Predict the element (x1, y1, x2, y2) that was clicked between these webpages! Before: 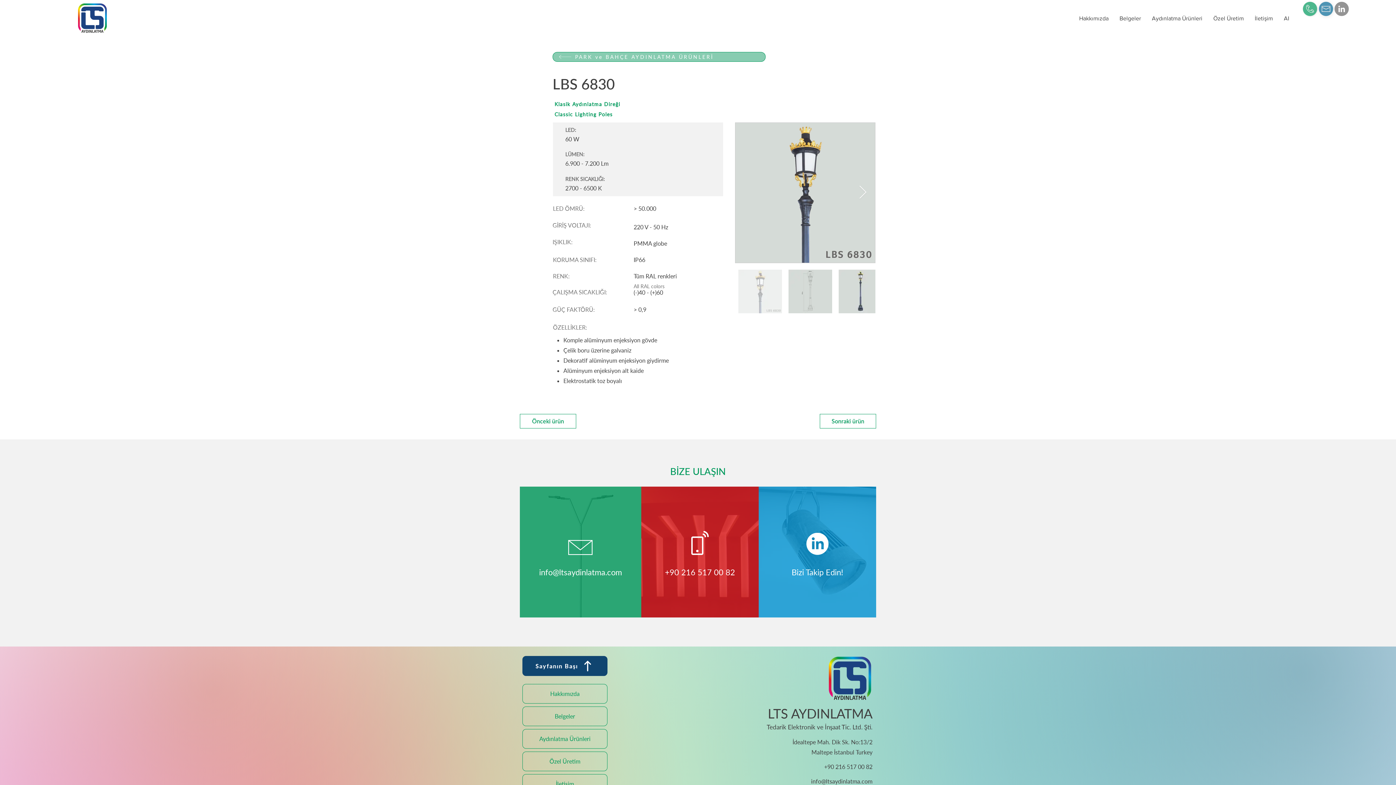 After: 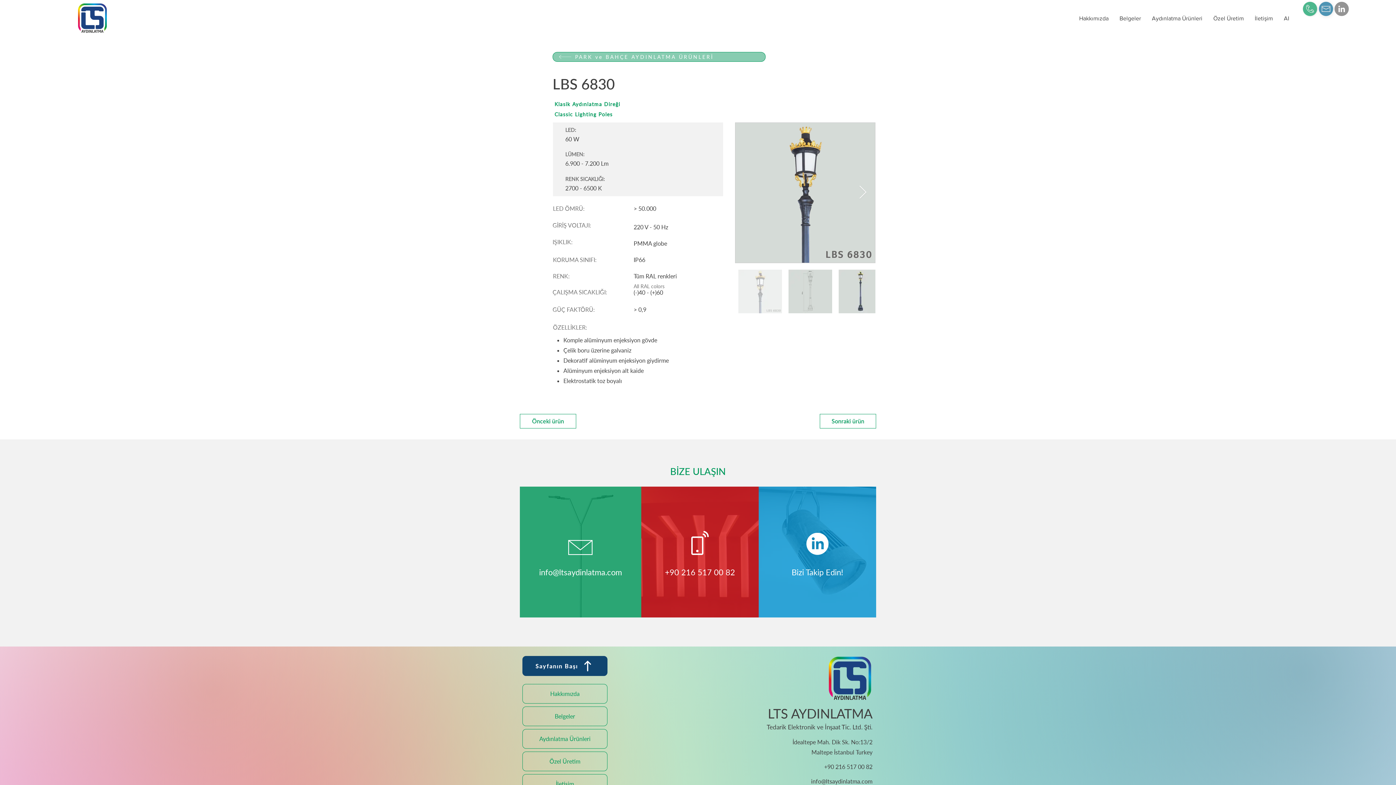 Action: label: info@ltsaydinlatma.com bbox: (811, 778, 872, 785)